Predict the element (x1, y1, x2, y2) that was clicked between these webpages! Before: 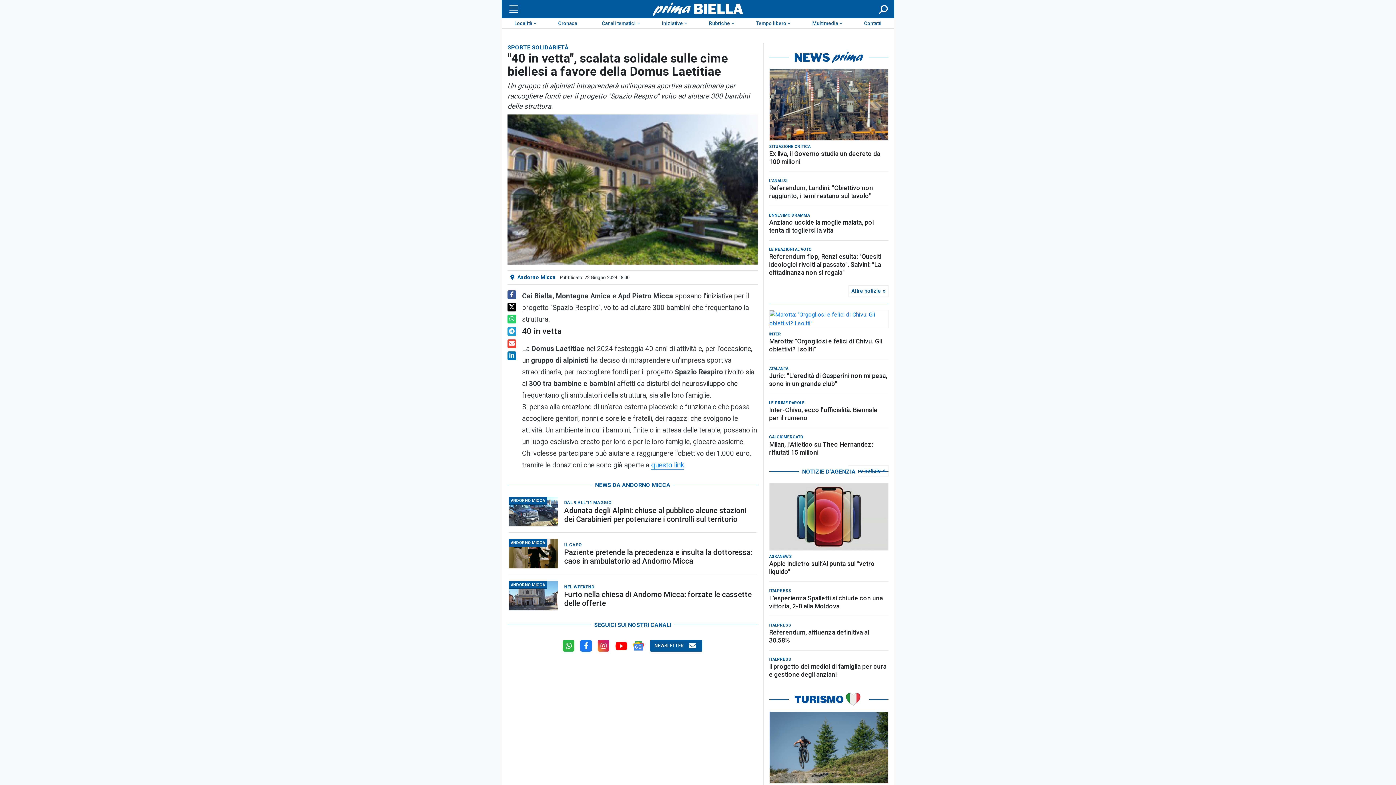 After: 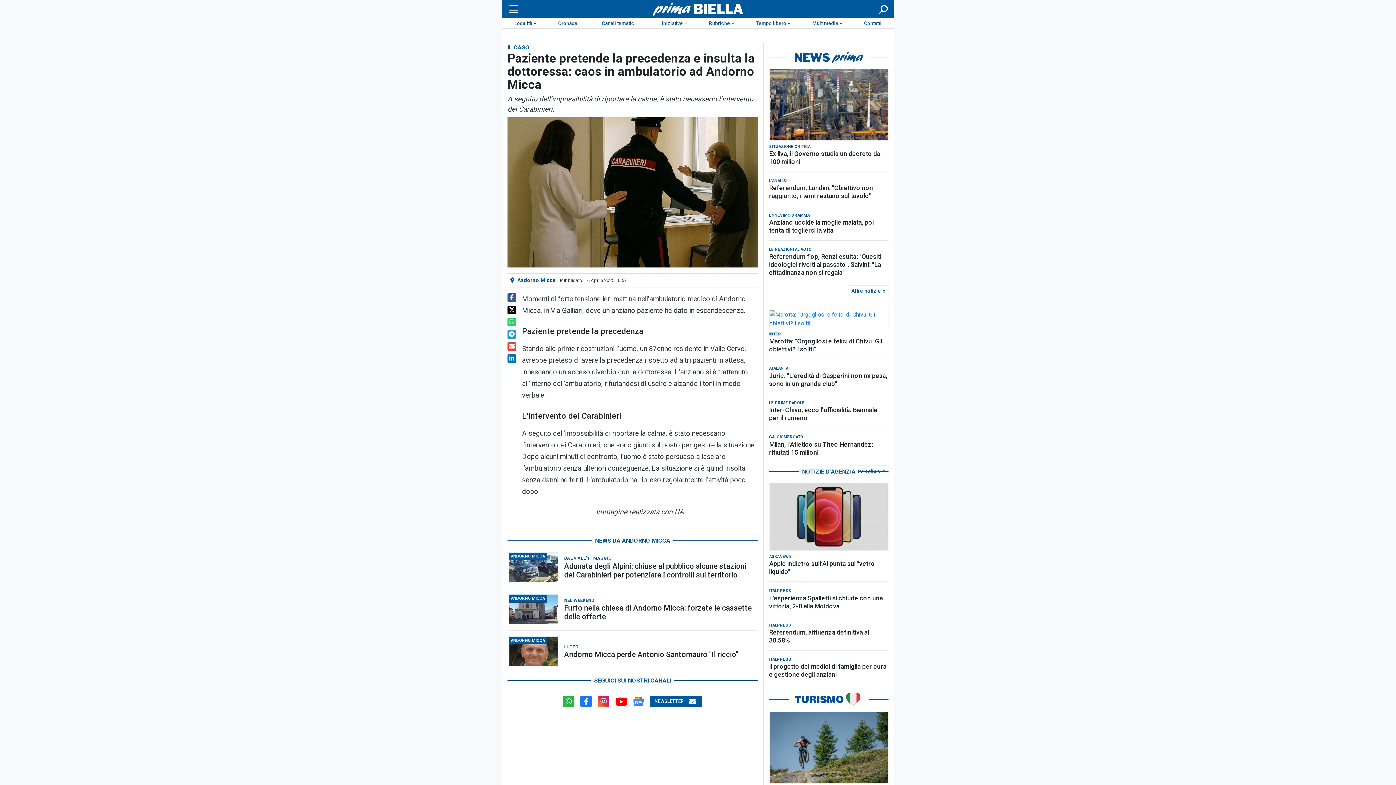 Action: bbox: (509, 539, 558, 568)